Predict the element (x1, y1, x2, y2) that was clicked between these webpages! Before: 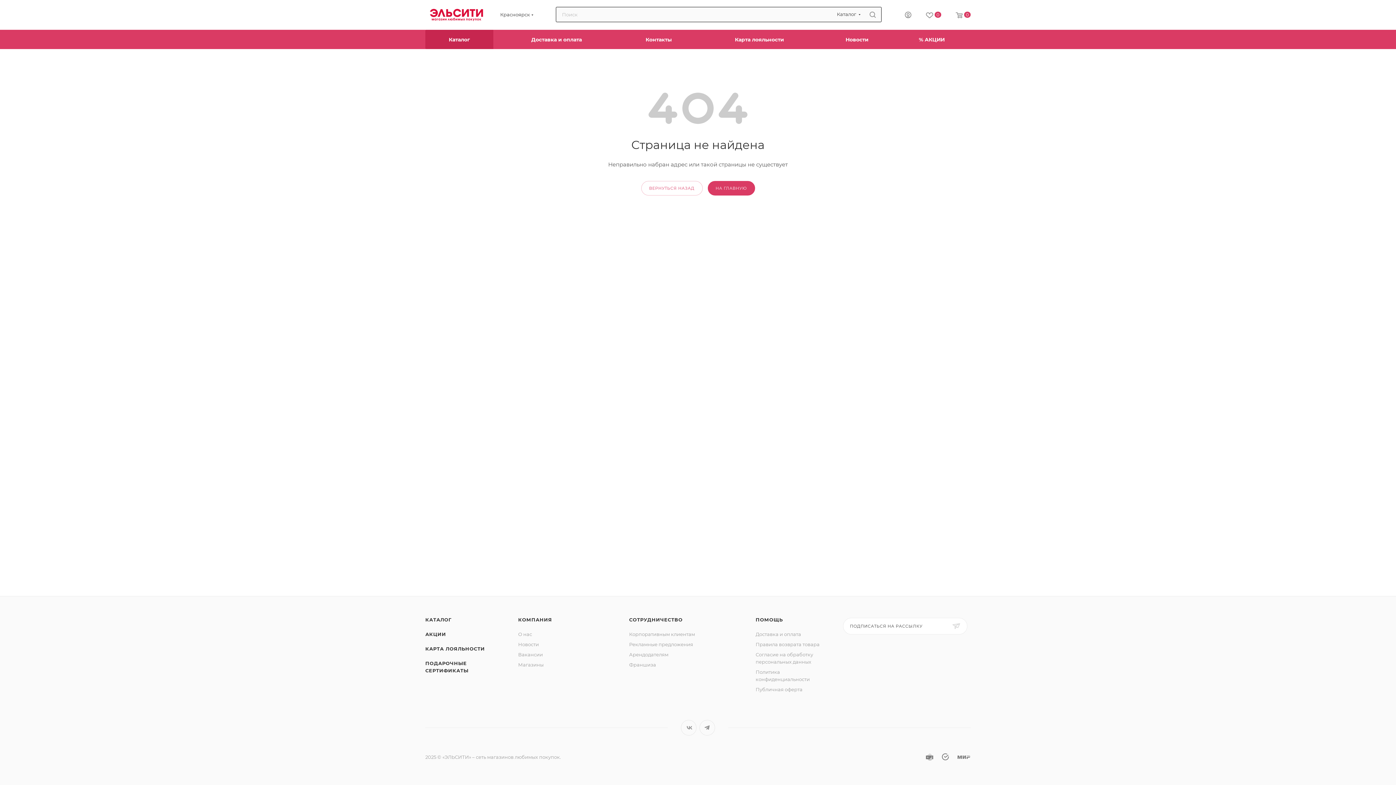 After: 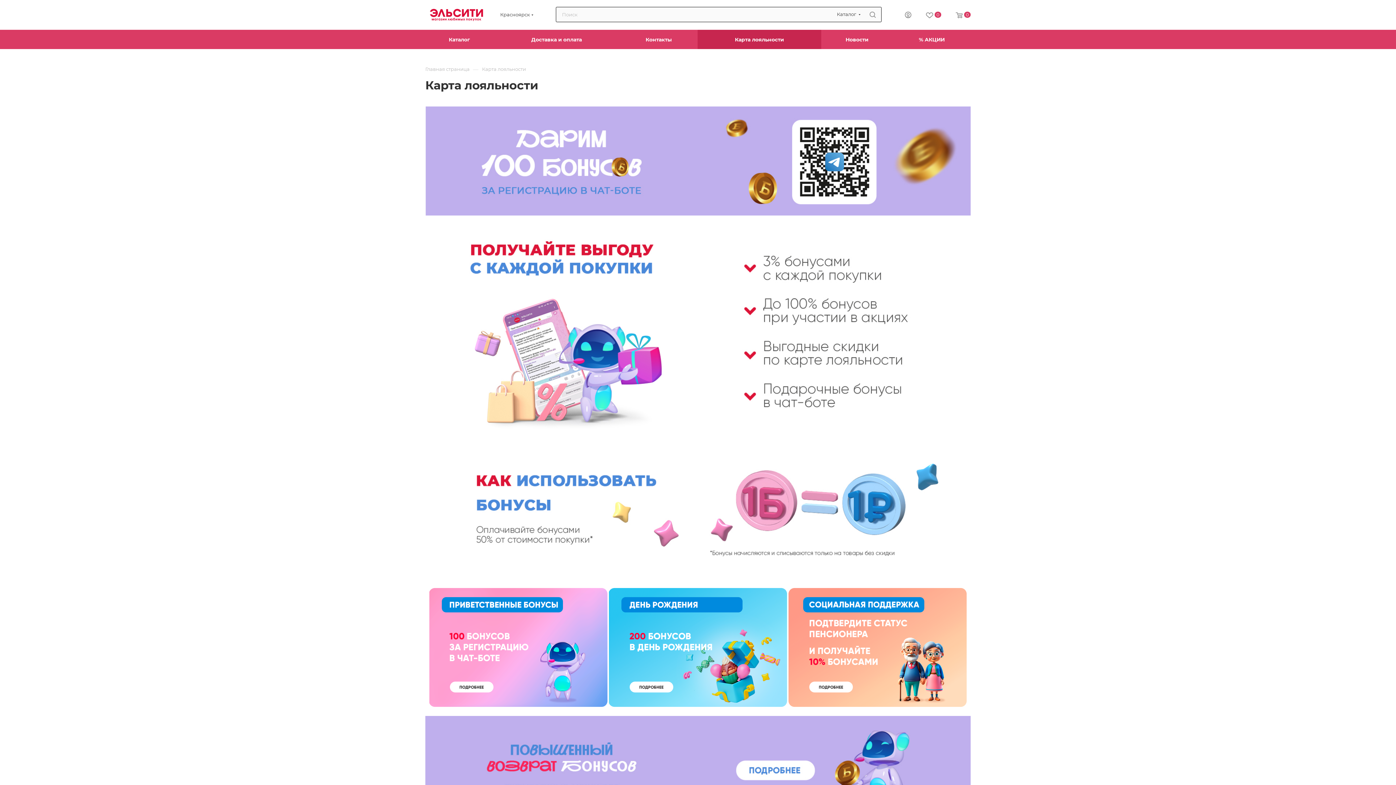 Action: bbox: (697, 29, 821, 49) label: Карта лояльности